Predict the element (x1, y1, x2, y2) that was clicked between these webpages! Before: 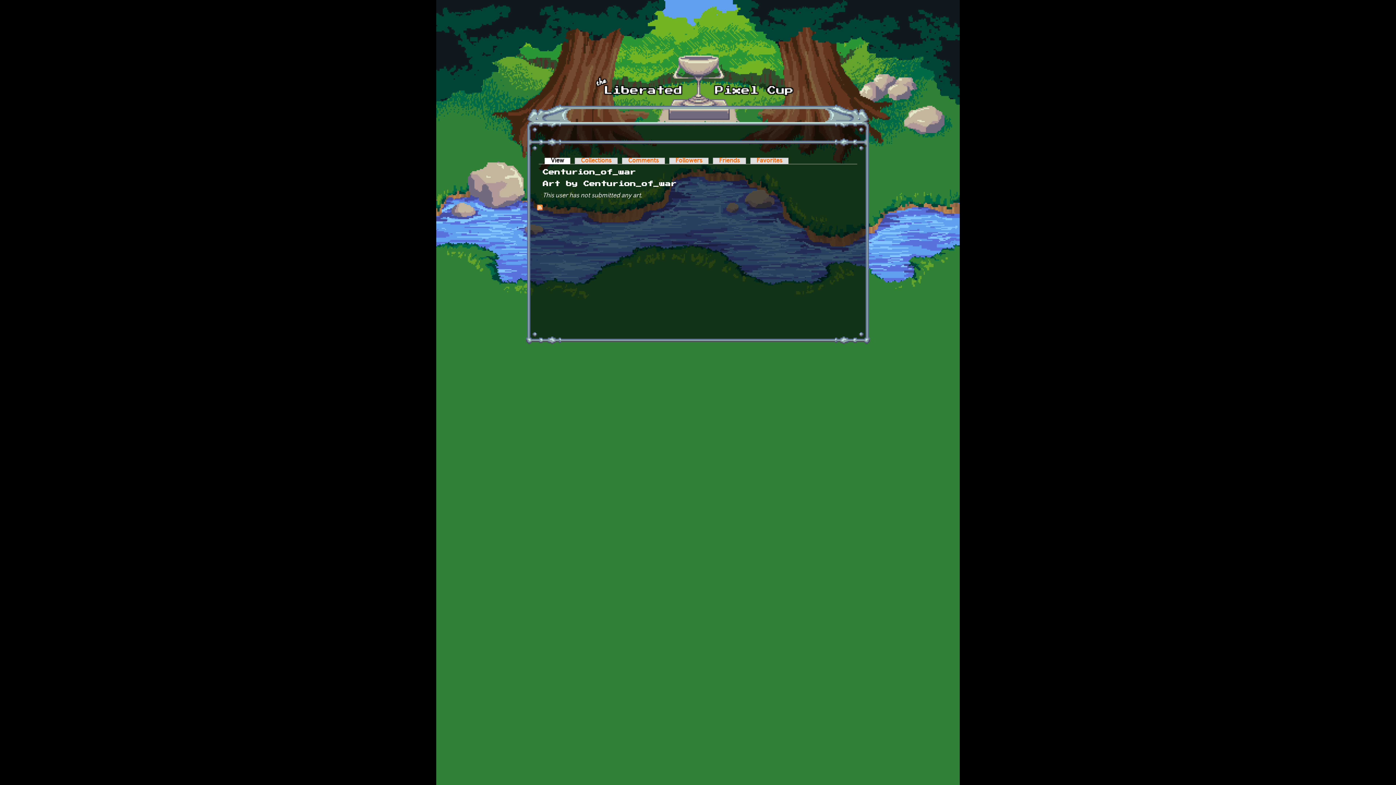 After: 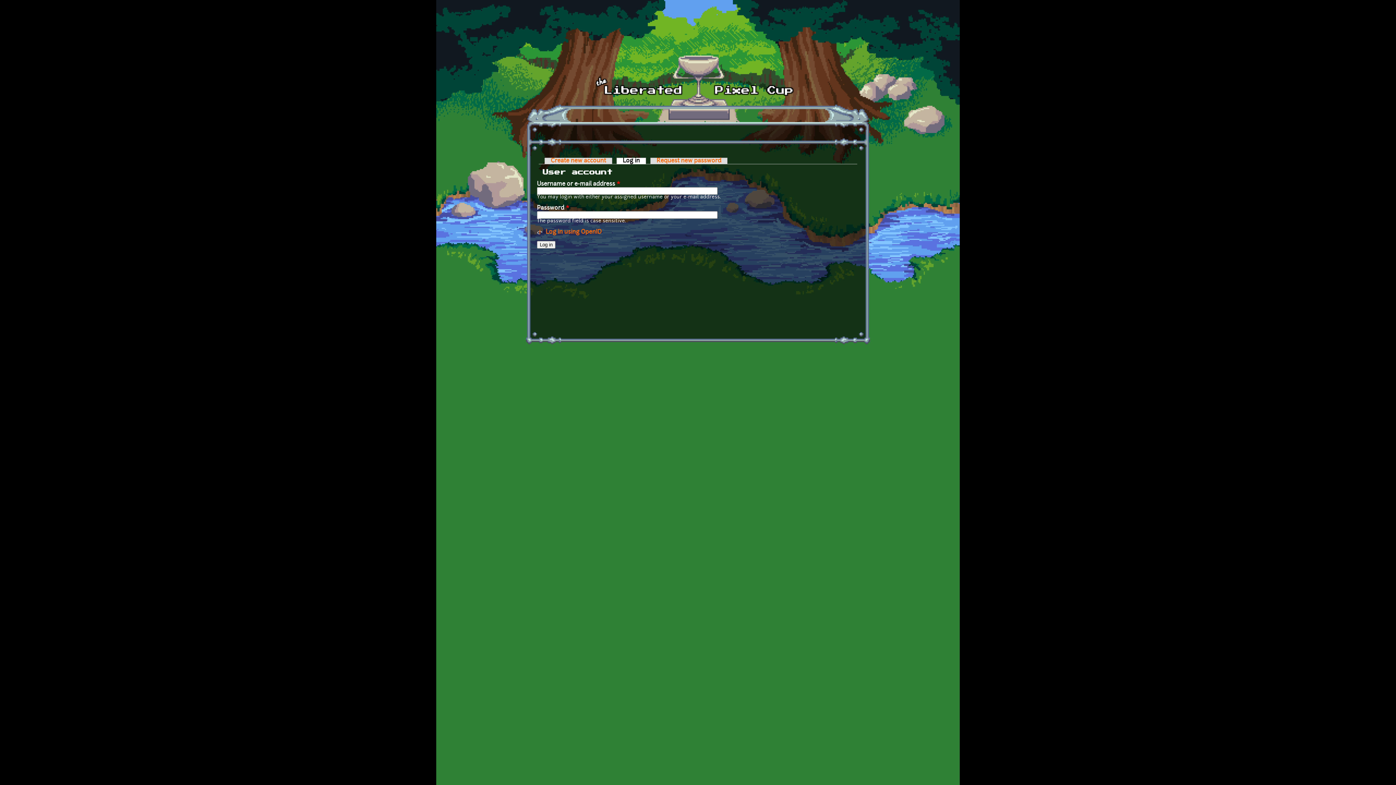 Action: bbox: (0, 778, 7, 785) label:  